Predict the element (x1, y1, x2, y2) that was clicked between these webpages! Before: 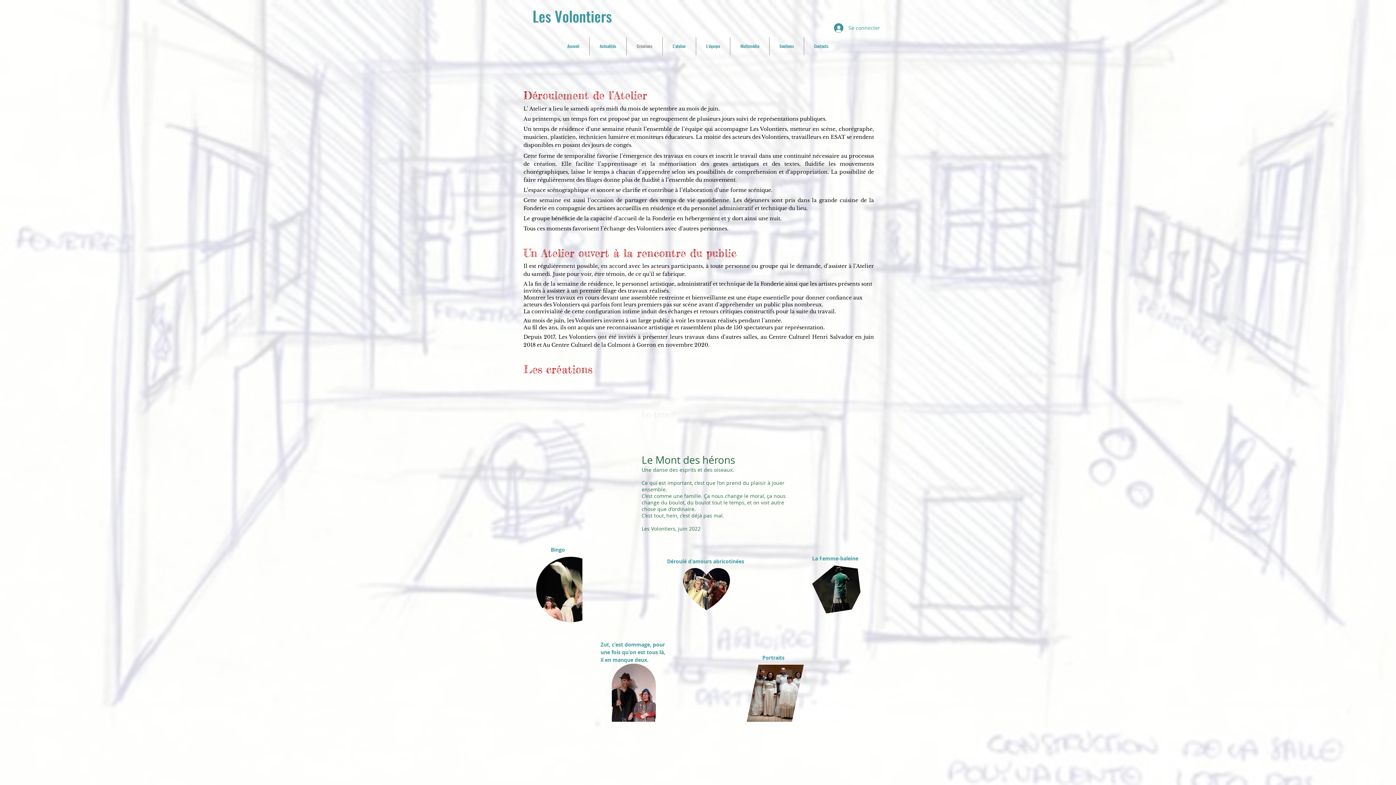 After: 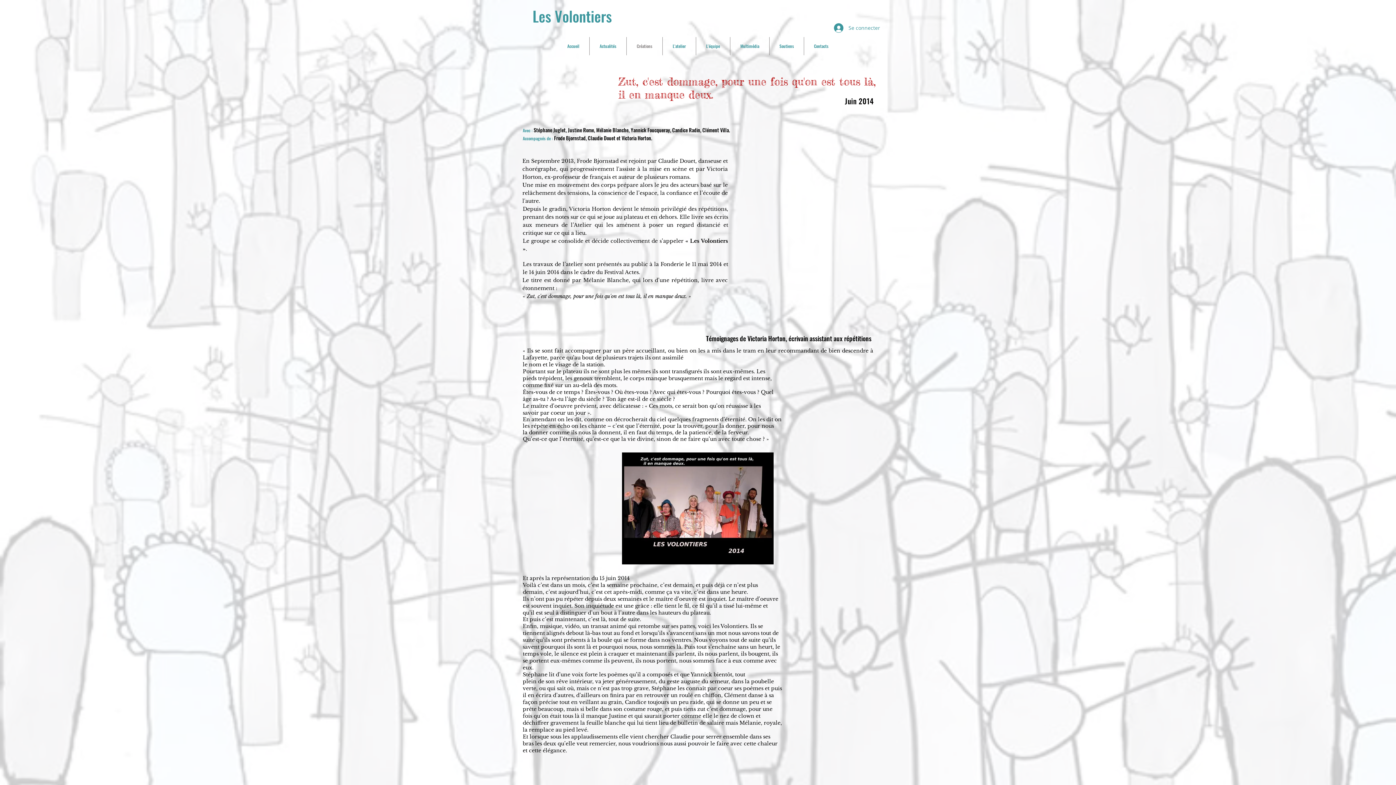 Action: bbox: (612, 664, 656, 722)